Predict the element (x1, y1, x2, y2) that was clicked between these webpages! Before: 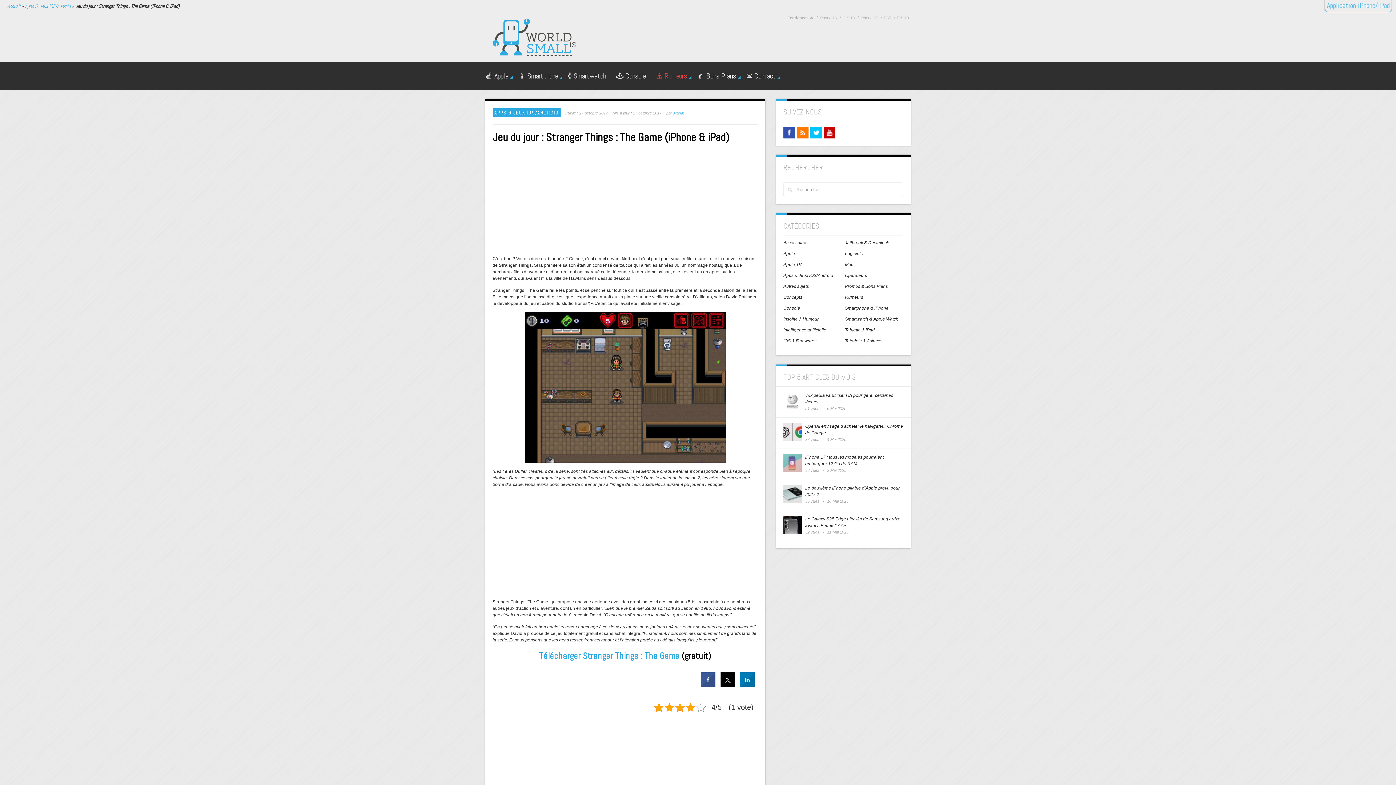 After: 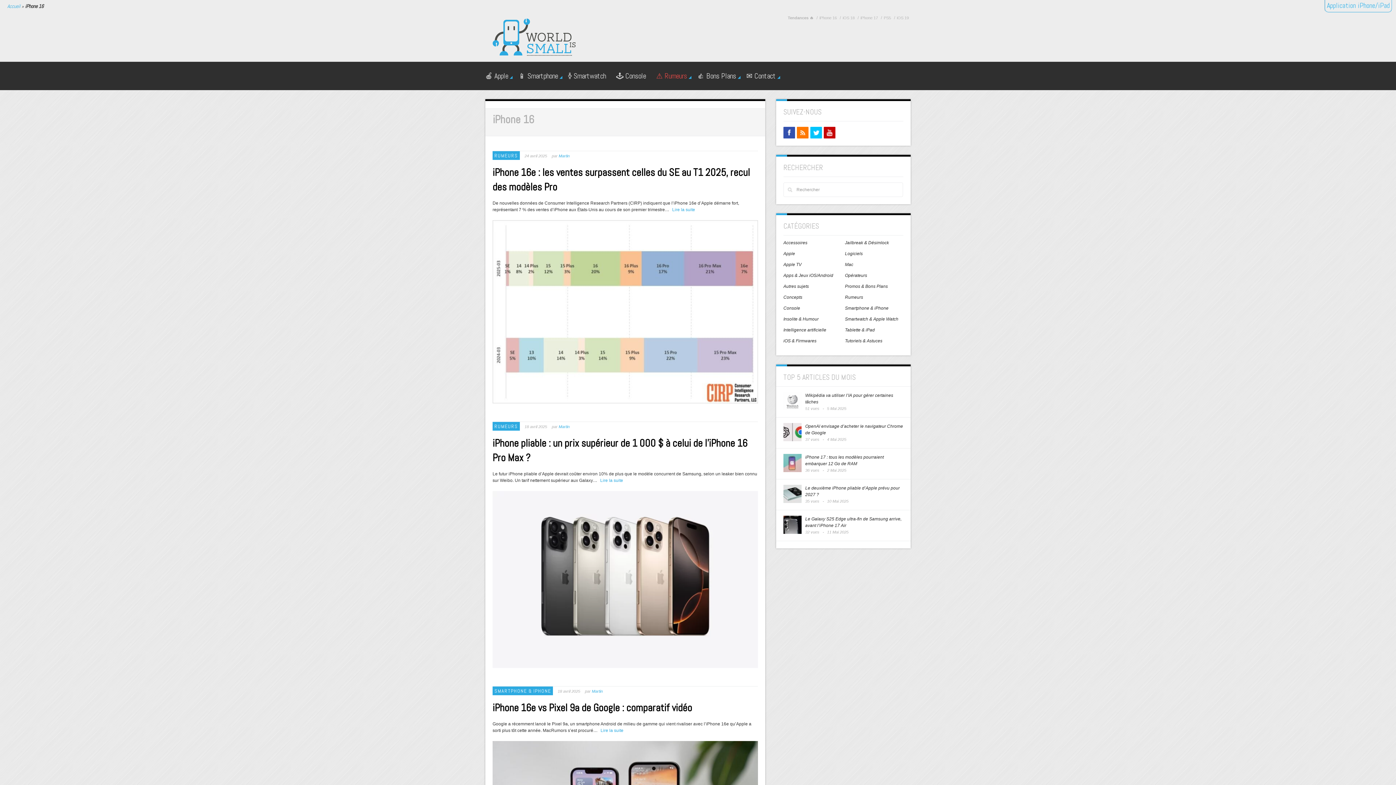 Action: label: iPhone 16 bbox: (819, 14, 838, 21)